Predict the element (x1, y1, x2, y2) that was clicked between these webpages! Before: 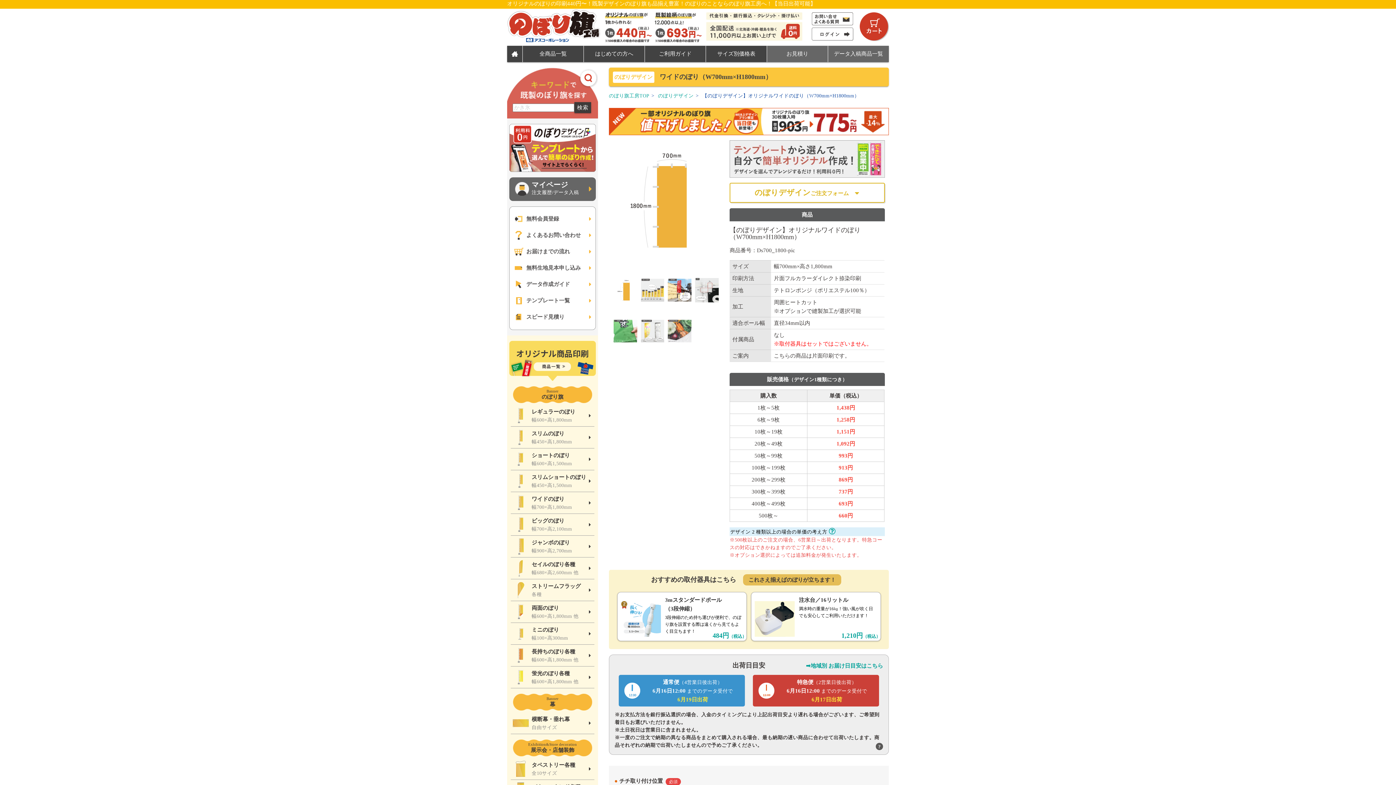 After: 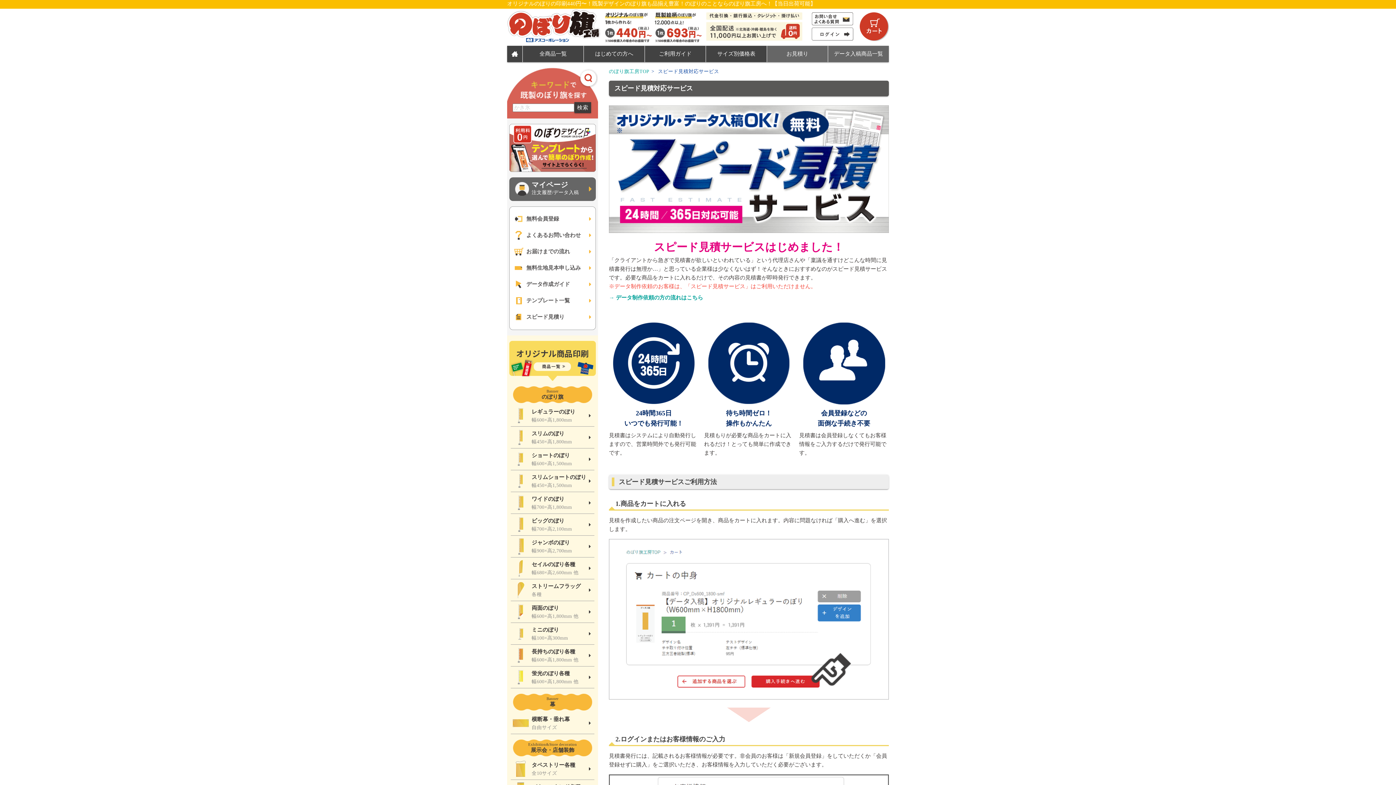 Action: label: スピード見積り bbox: (509, 309, 595, 325)